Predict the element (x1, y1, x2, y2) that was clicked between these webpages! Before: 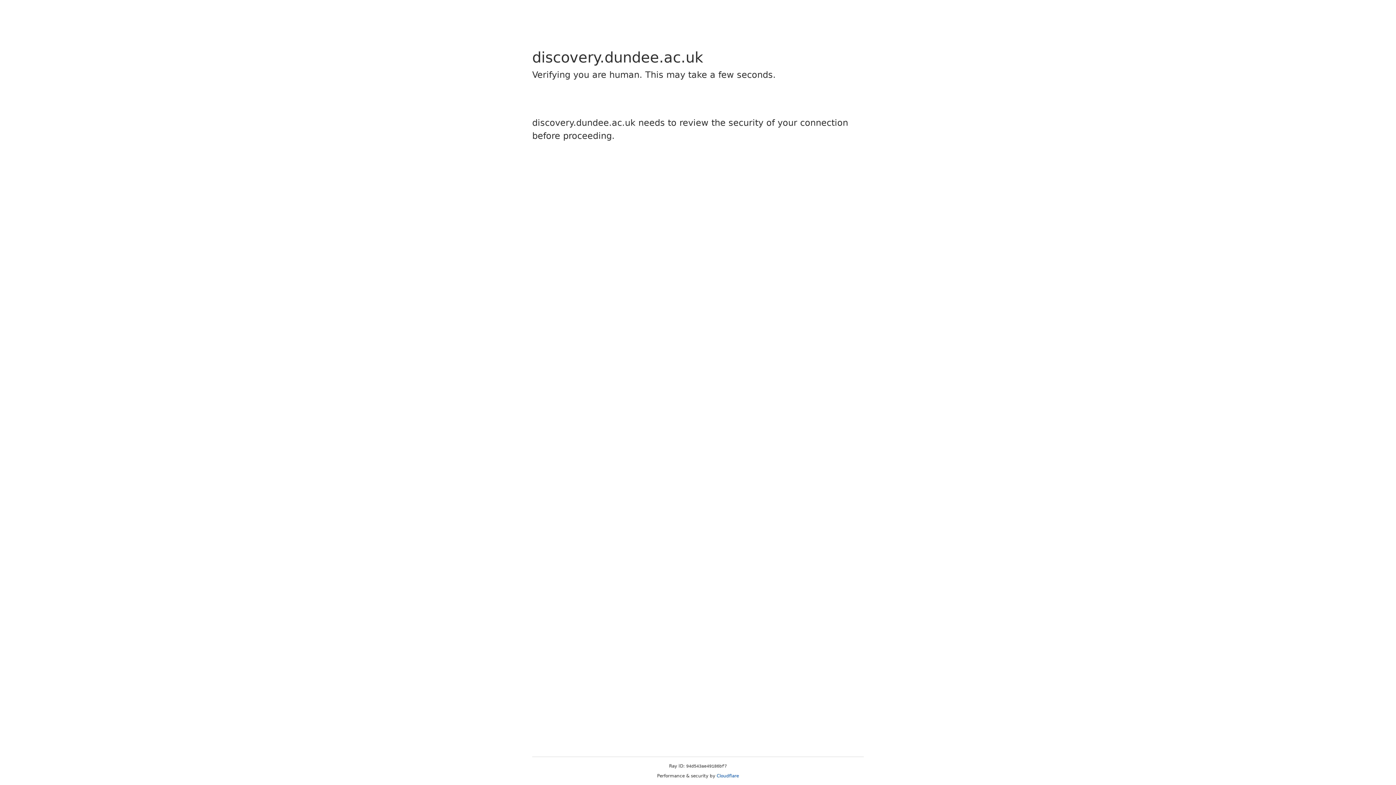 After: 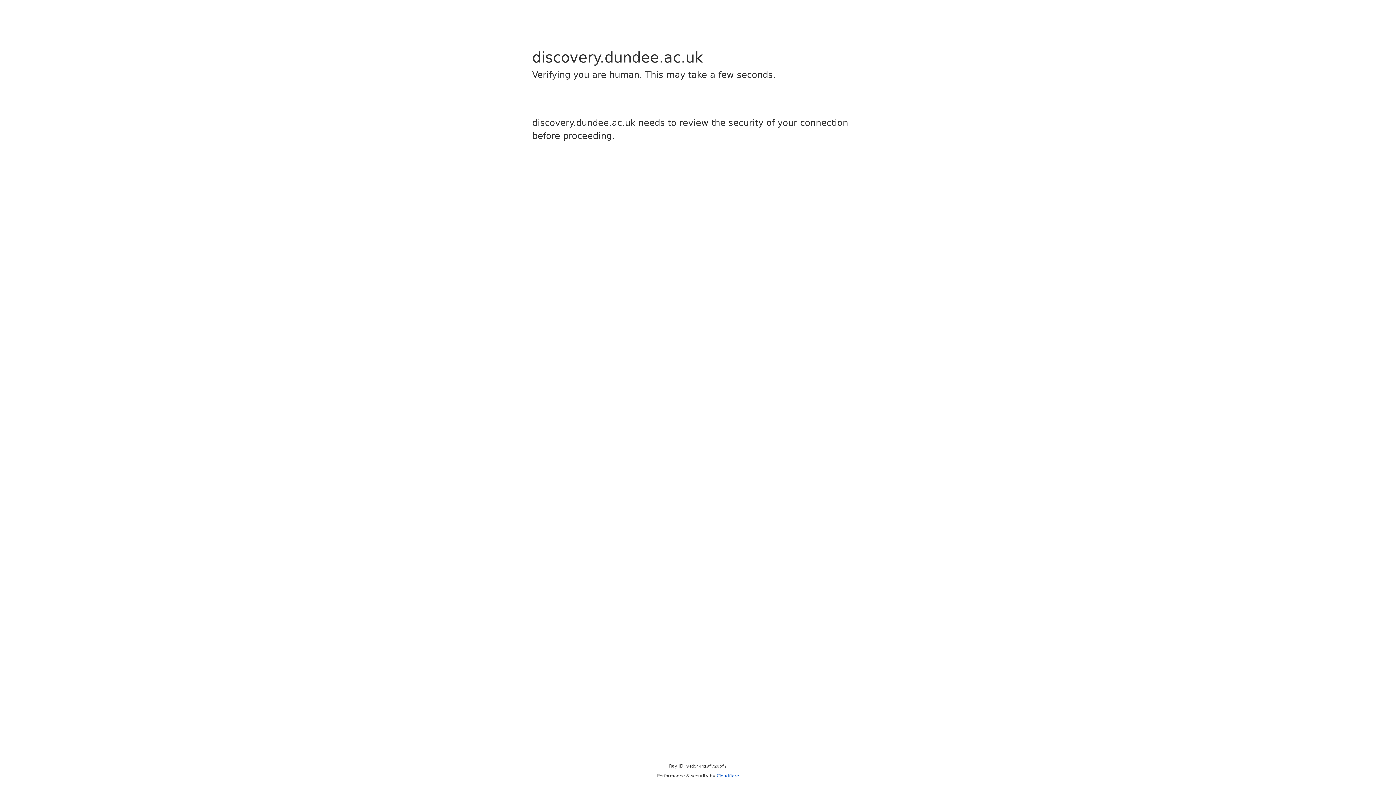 Action: bbox: (716, 773, 739, 778) label: Cloudflare